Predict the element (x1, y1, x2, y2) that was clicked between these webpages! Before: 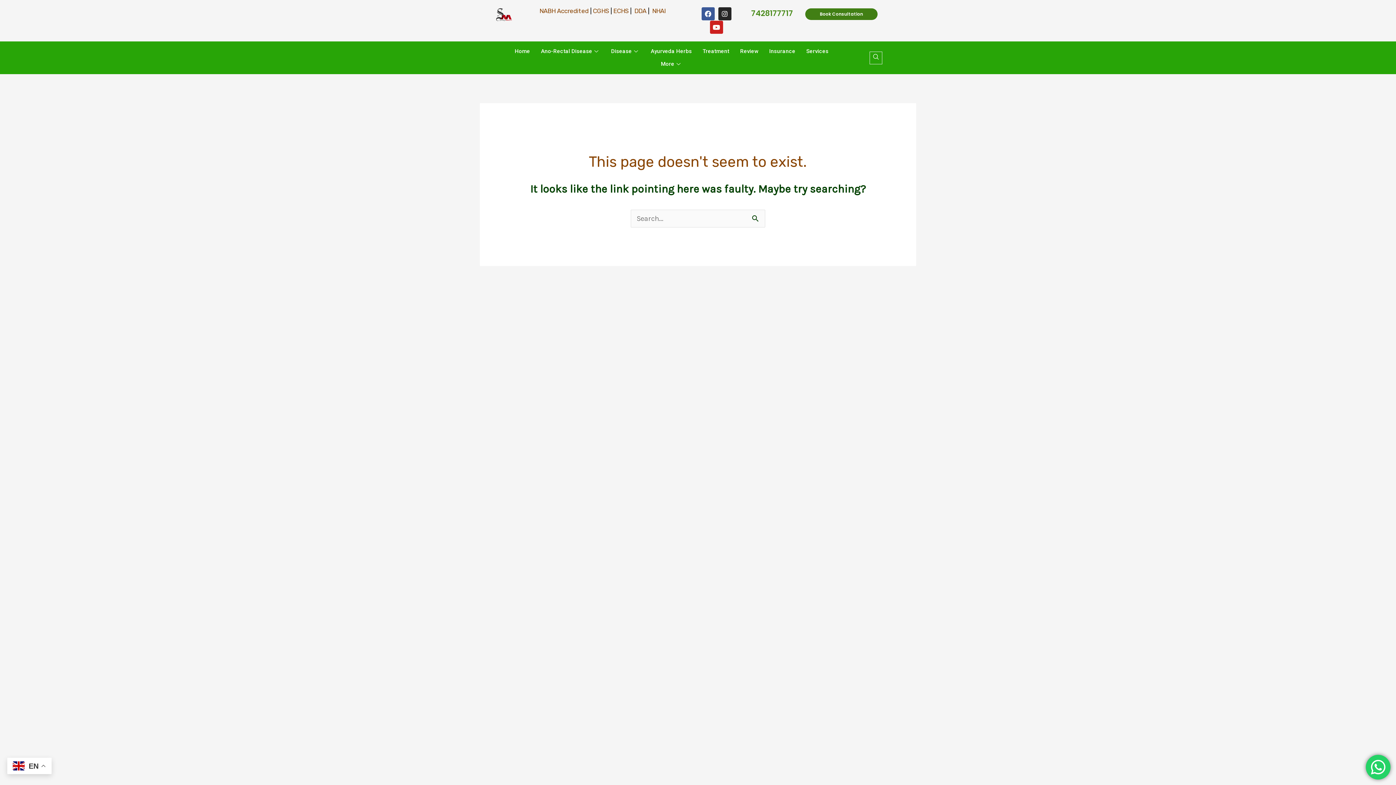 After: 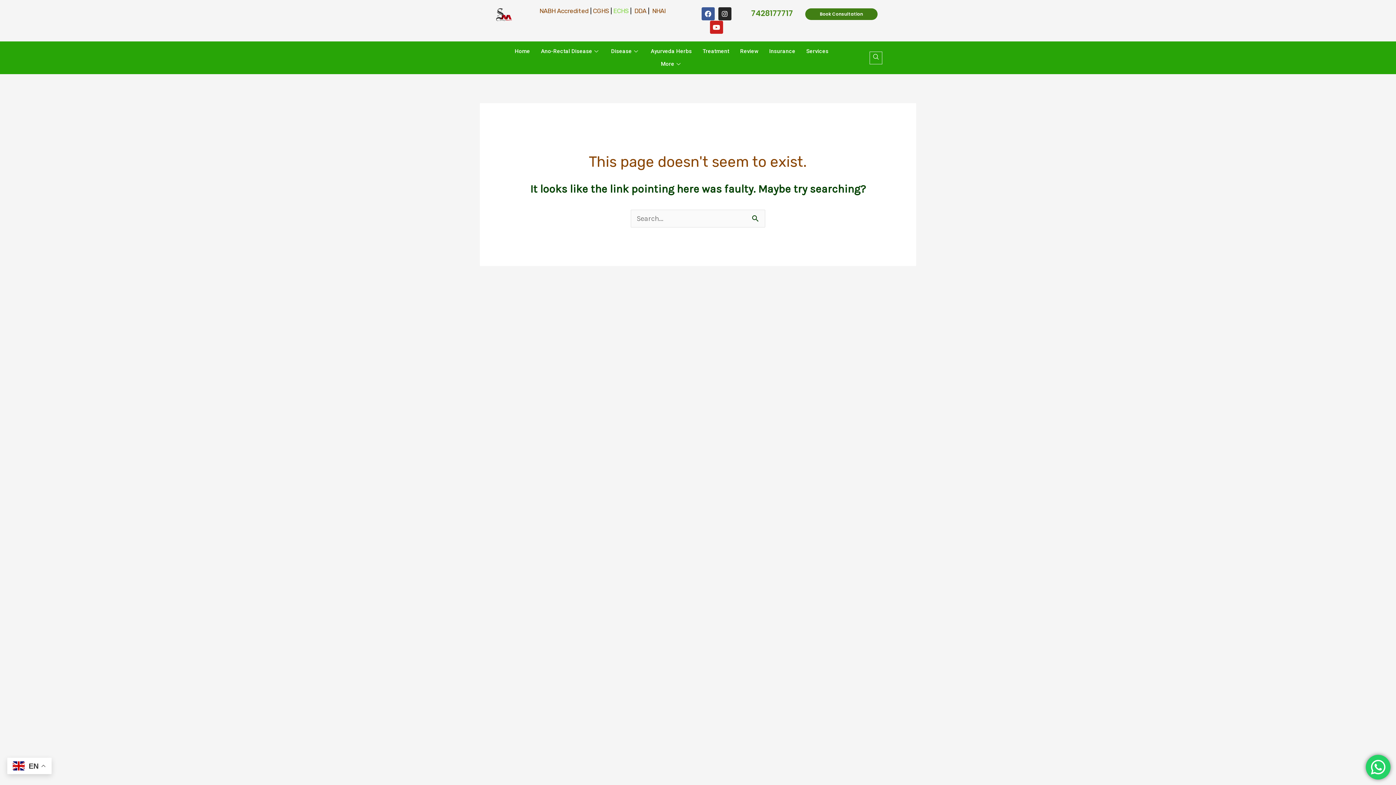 Action: bbox: (613, 7, 628, 14) label: ECHS